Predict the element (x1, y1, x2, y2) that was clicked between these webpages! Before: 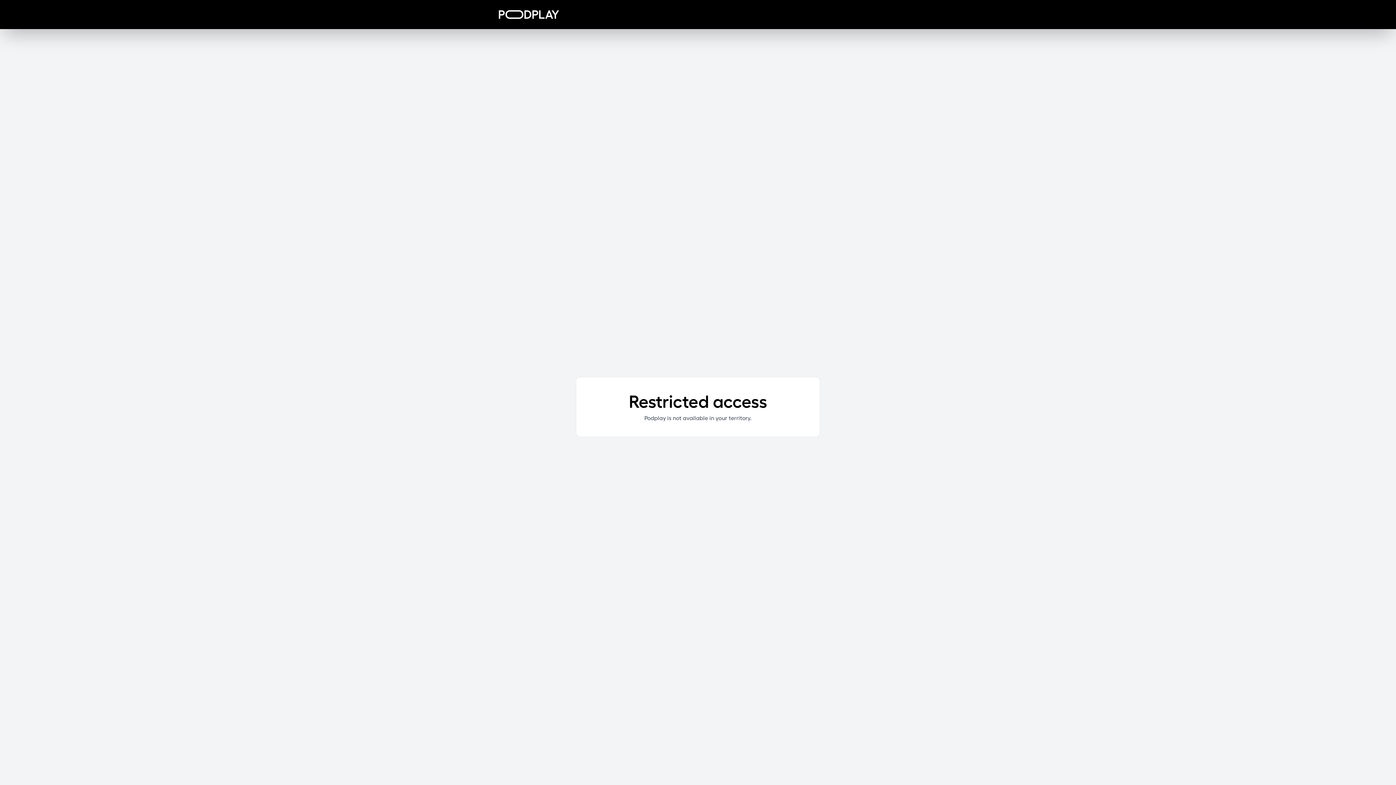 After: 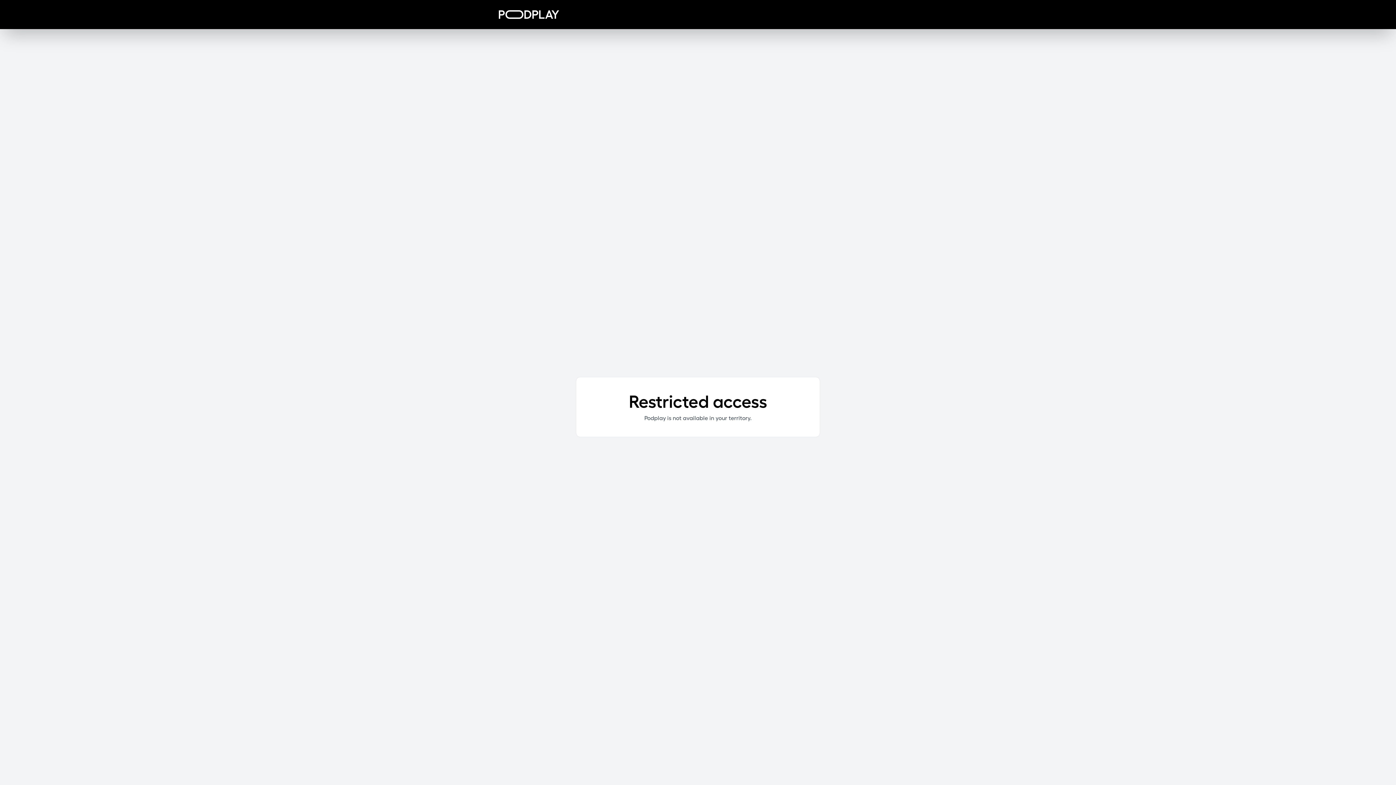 Action: bbox: (498, 10, 559, 18)